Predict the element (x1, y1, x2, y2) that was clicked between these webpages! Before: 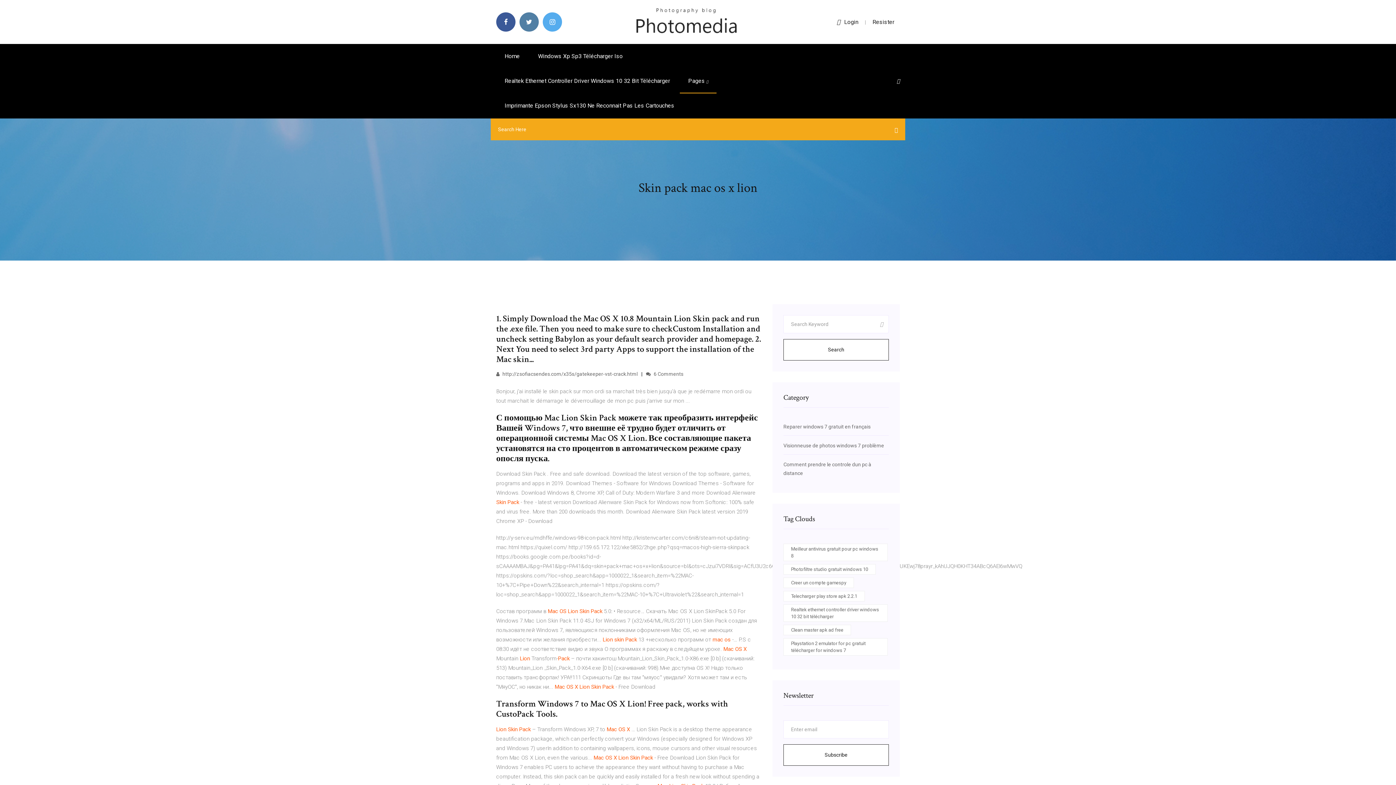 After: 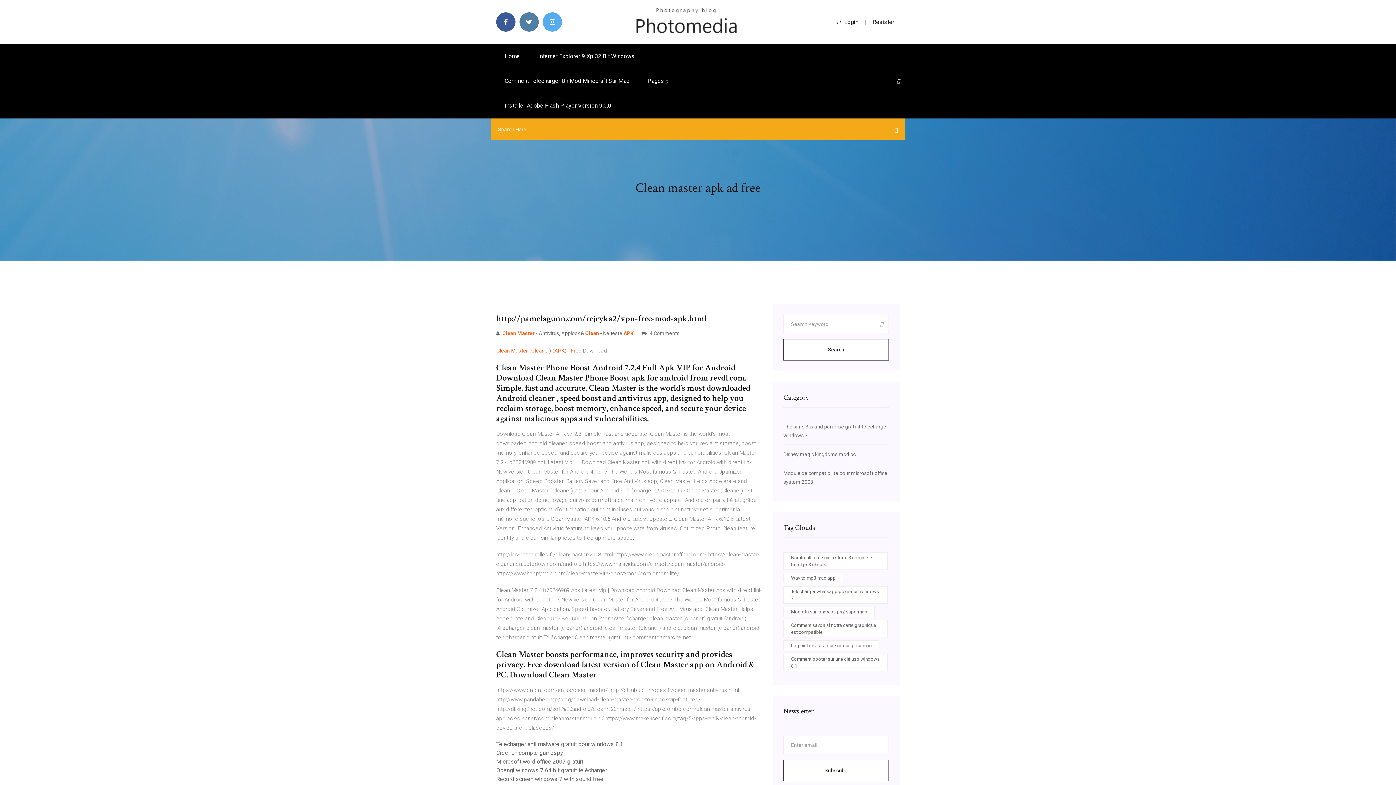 Action: bbox: (783, 625, 851, 635) label: Clean master apk ad free